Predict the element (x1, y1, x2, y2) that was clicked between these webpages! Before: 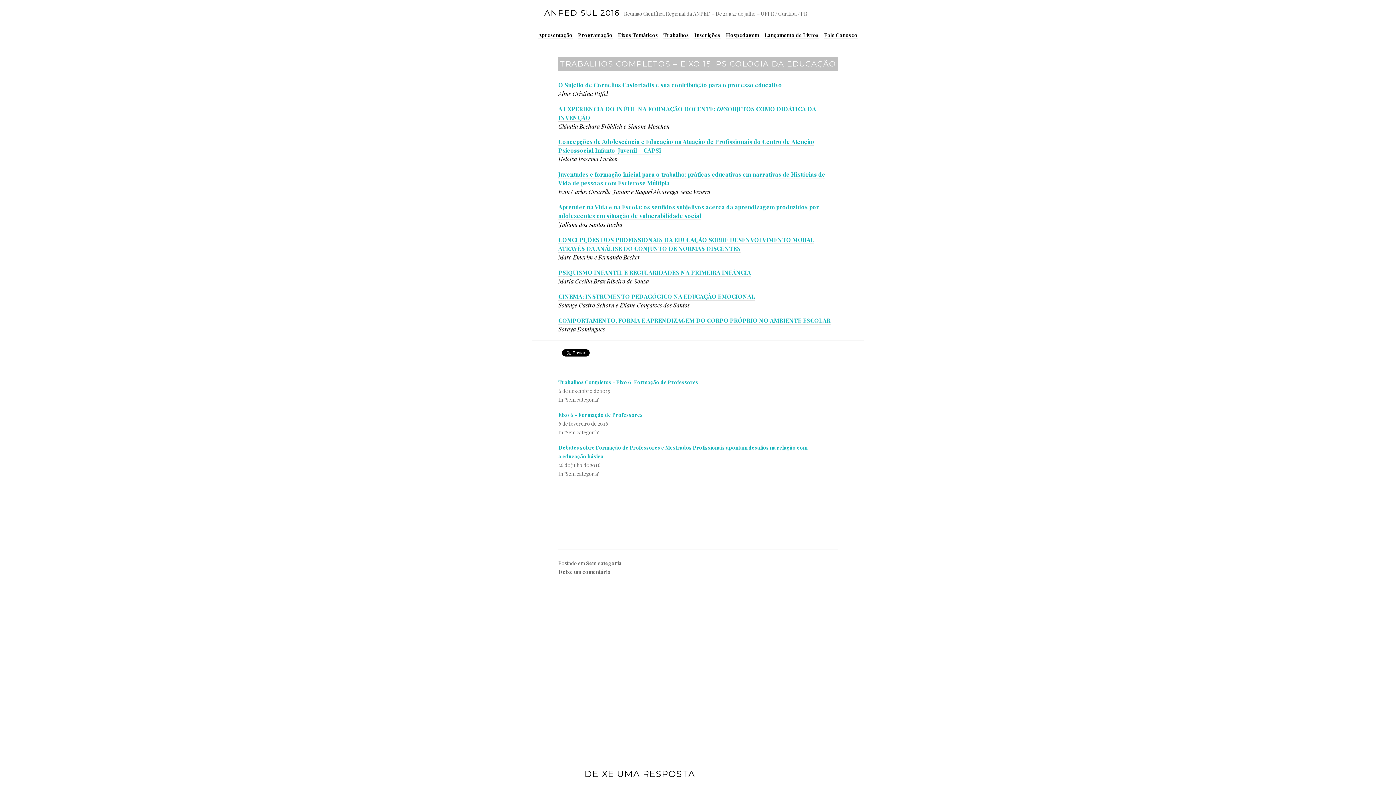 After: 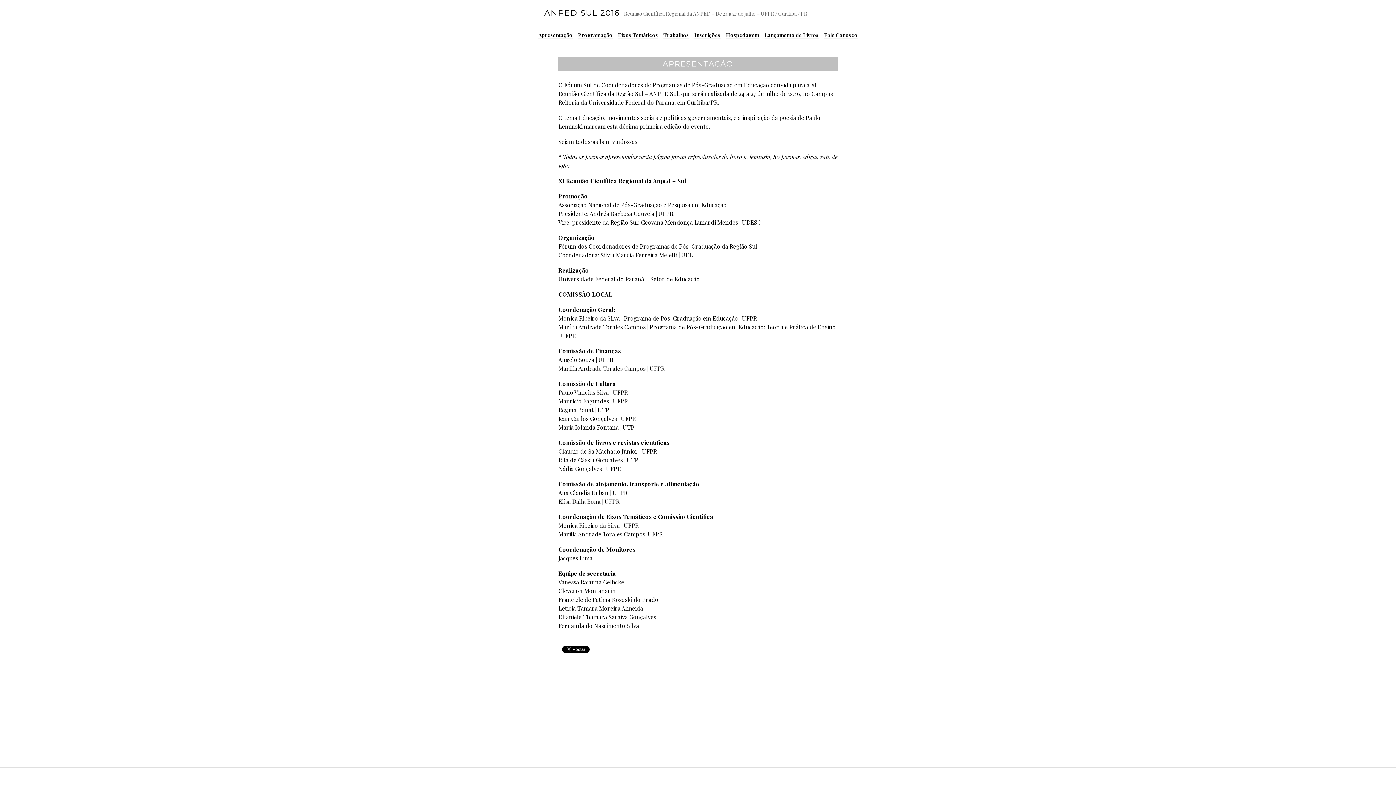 Action: bbox: (538, 31, 572, 38) label: Apresentação